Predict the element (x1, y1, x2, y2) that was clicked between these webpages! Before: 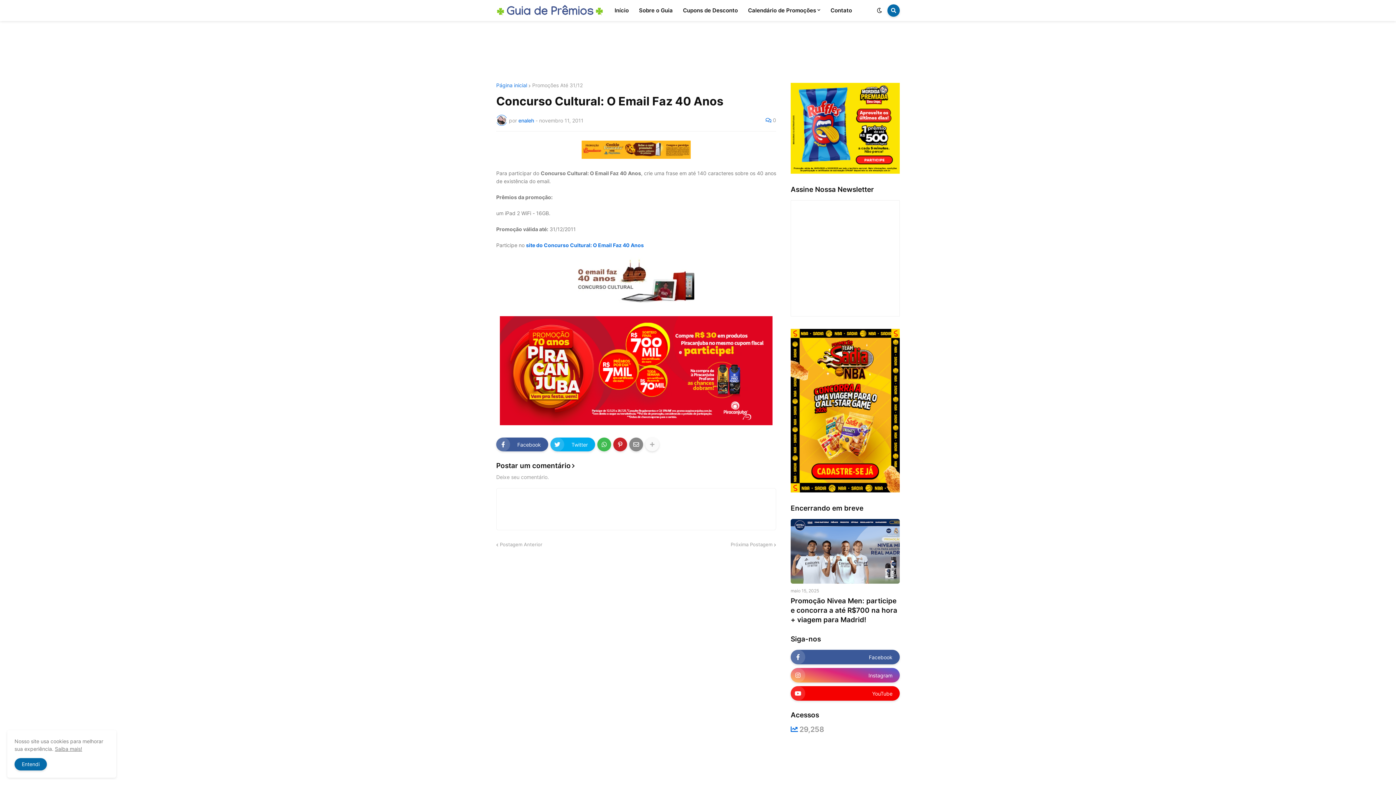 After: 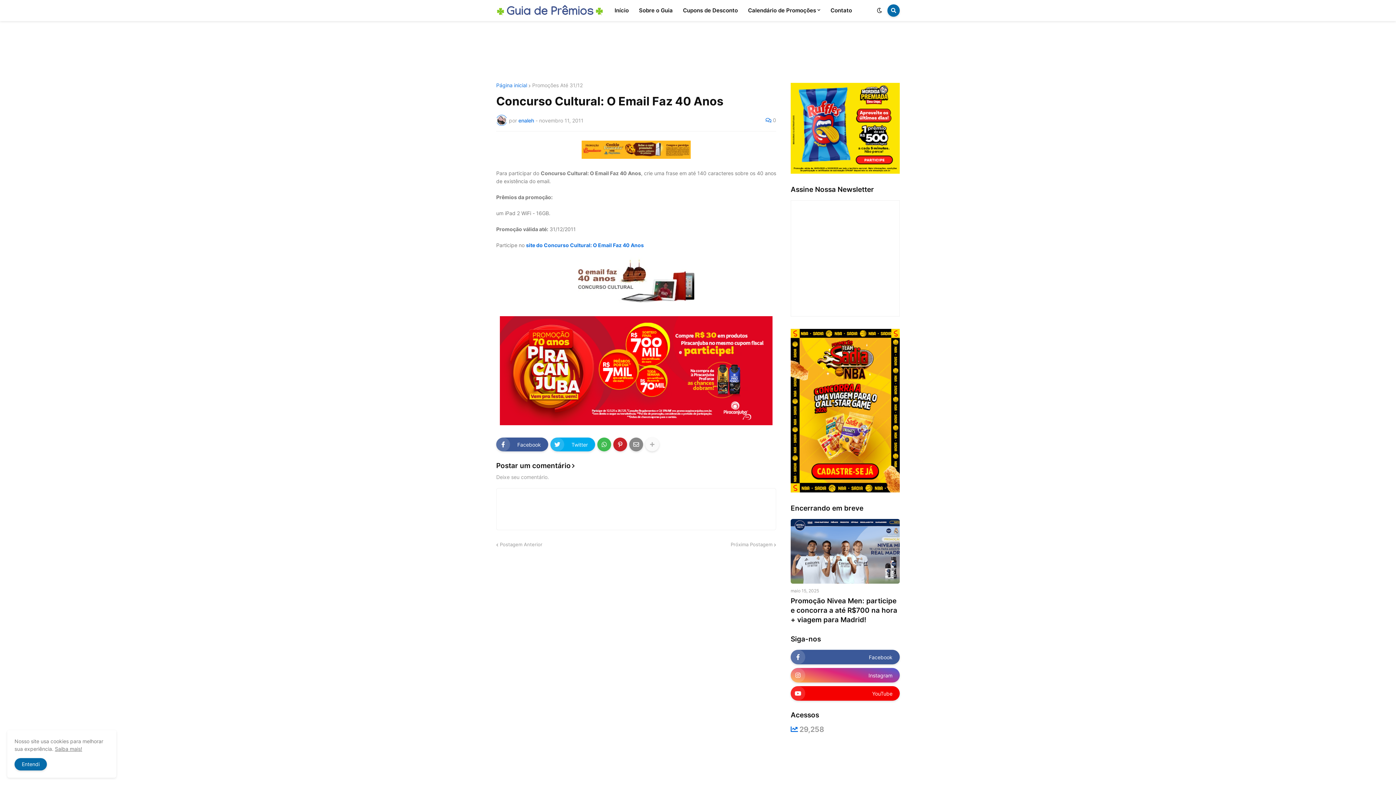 Action: bbox: (790, 329, 900, 494)